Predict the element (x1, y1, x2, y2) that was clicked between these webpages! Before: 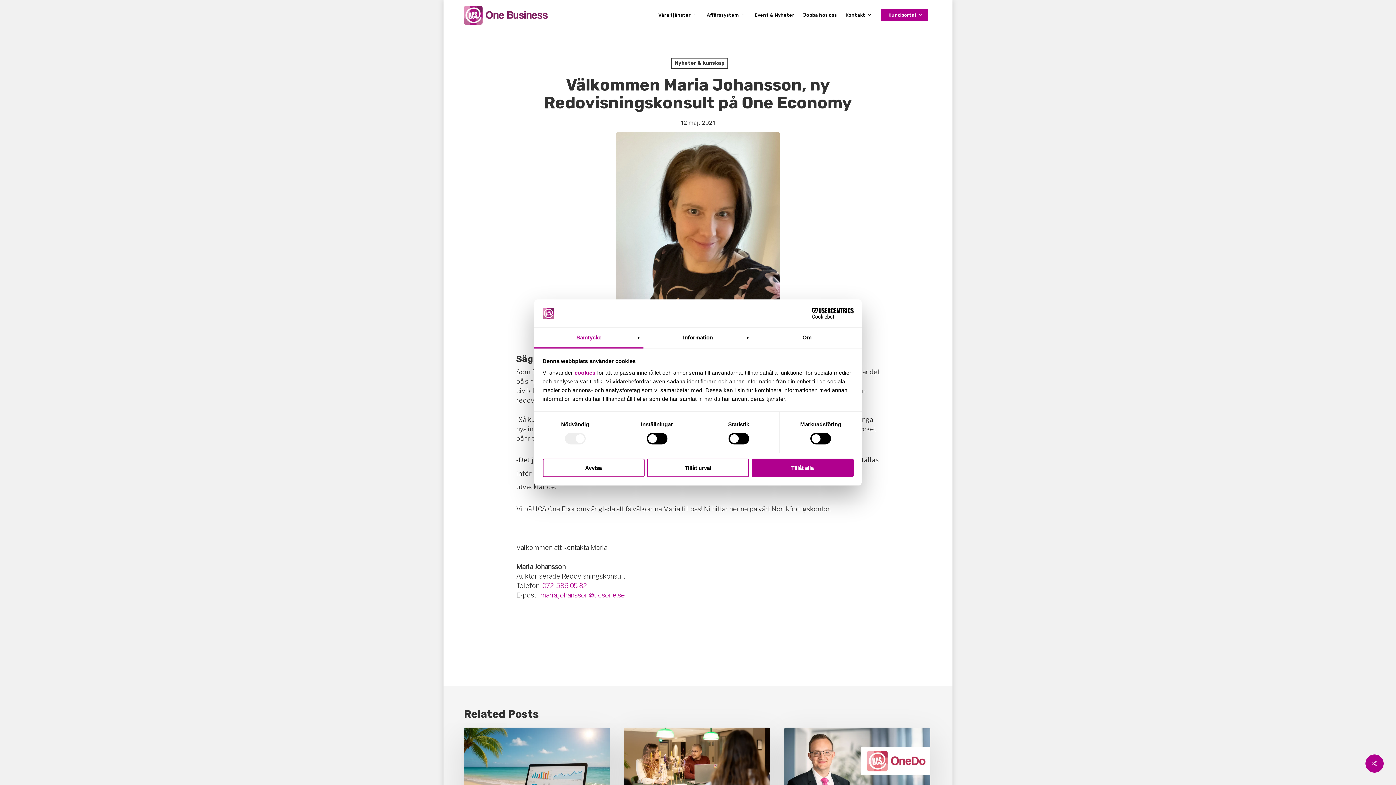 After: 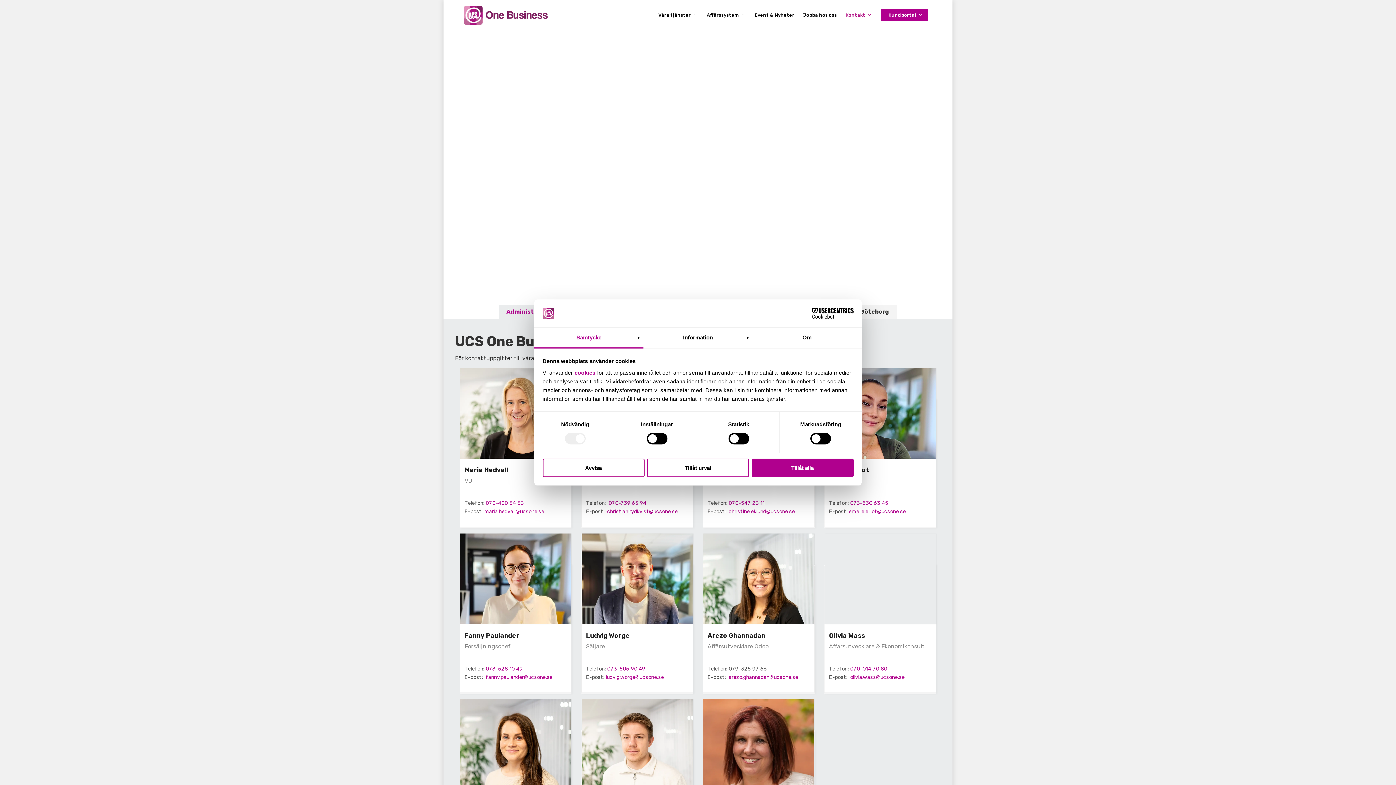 Action: label: Kontakt bbox: (841, 11, 877, 19)